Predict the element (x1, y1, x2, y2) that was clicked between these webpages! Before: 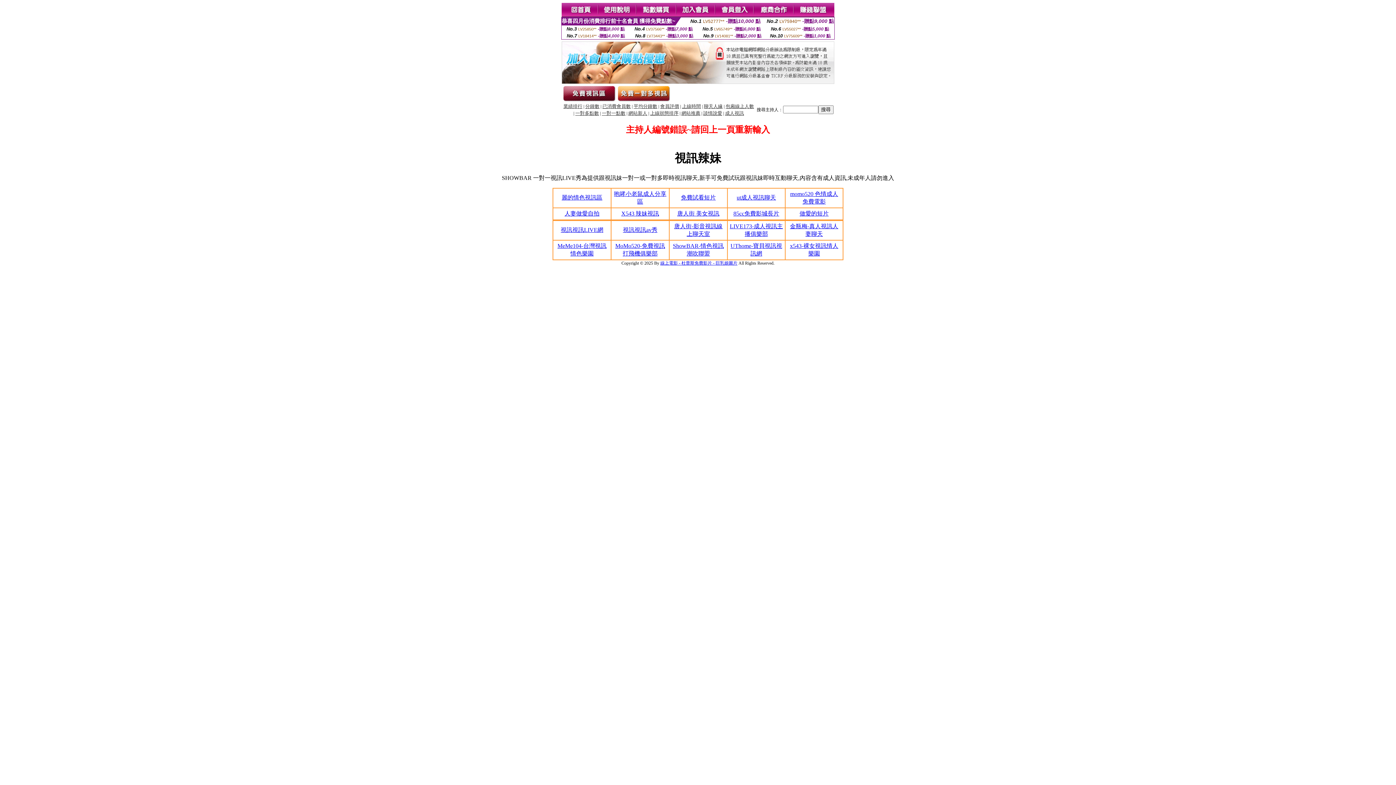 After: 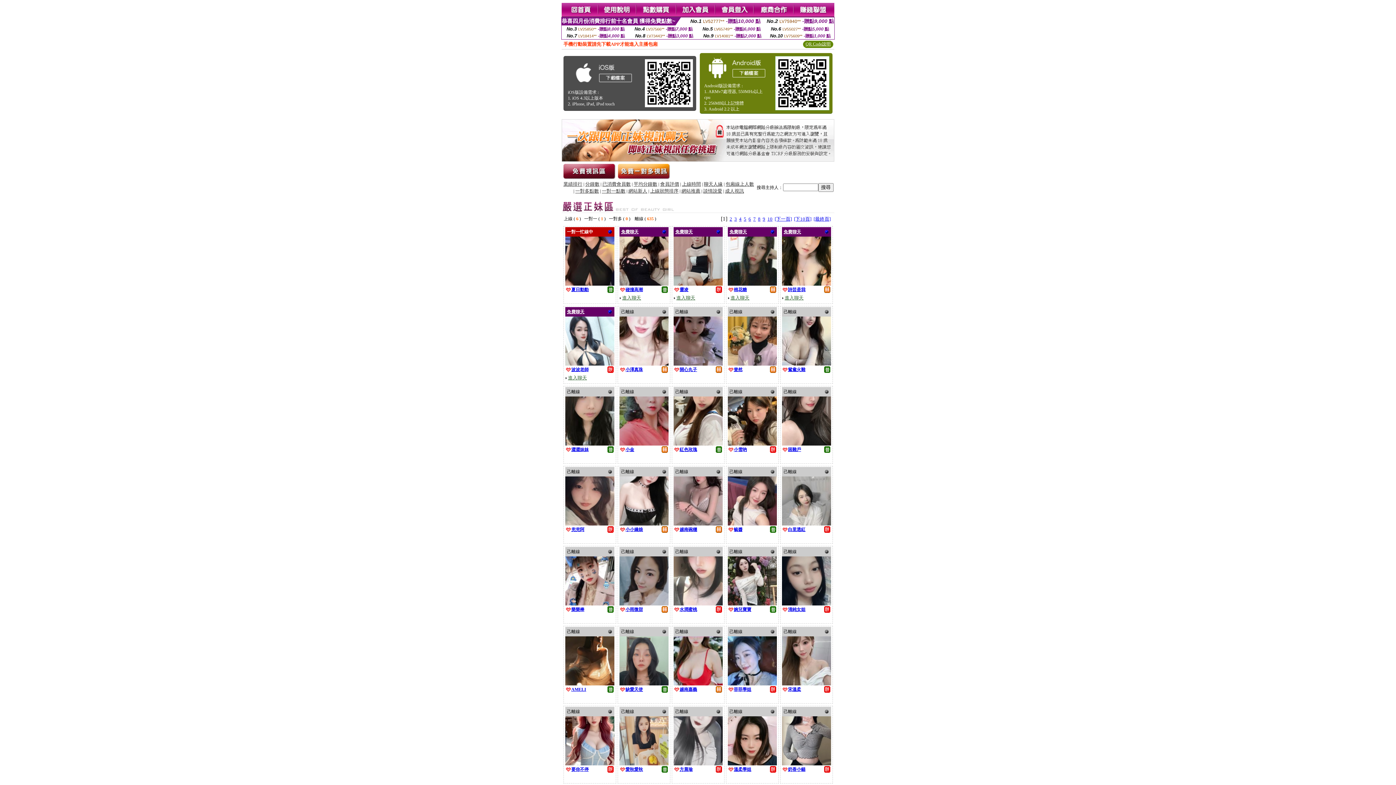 Action: bbox: (616, 97, 671, 104)